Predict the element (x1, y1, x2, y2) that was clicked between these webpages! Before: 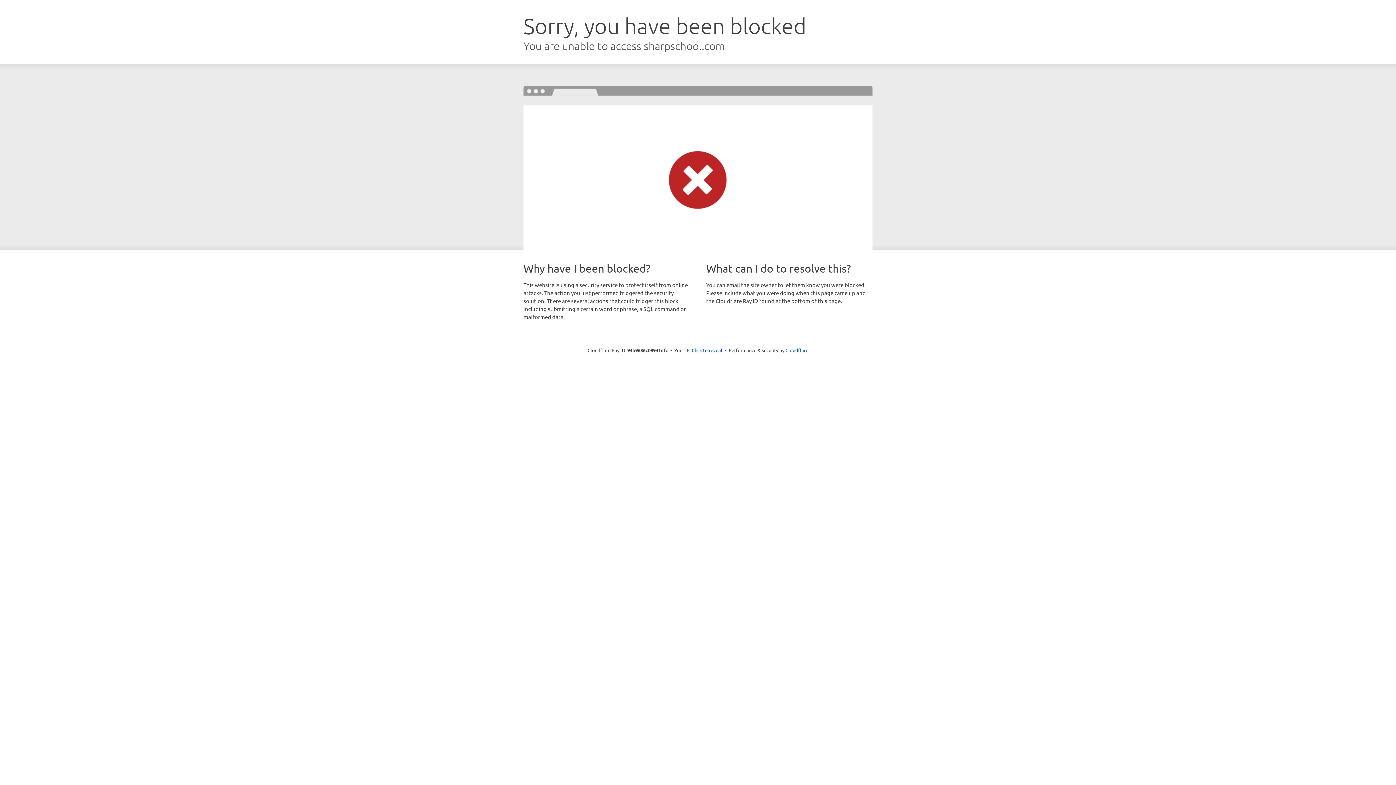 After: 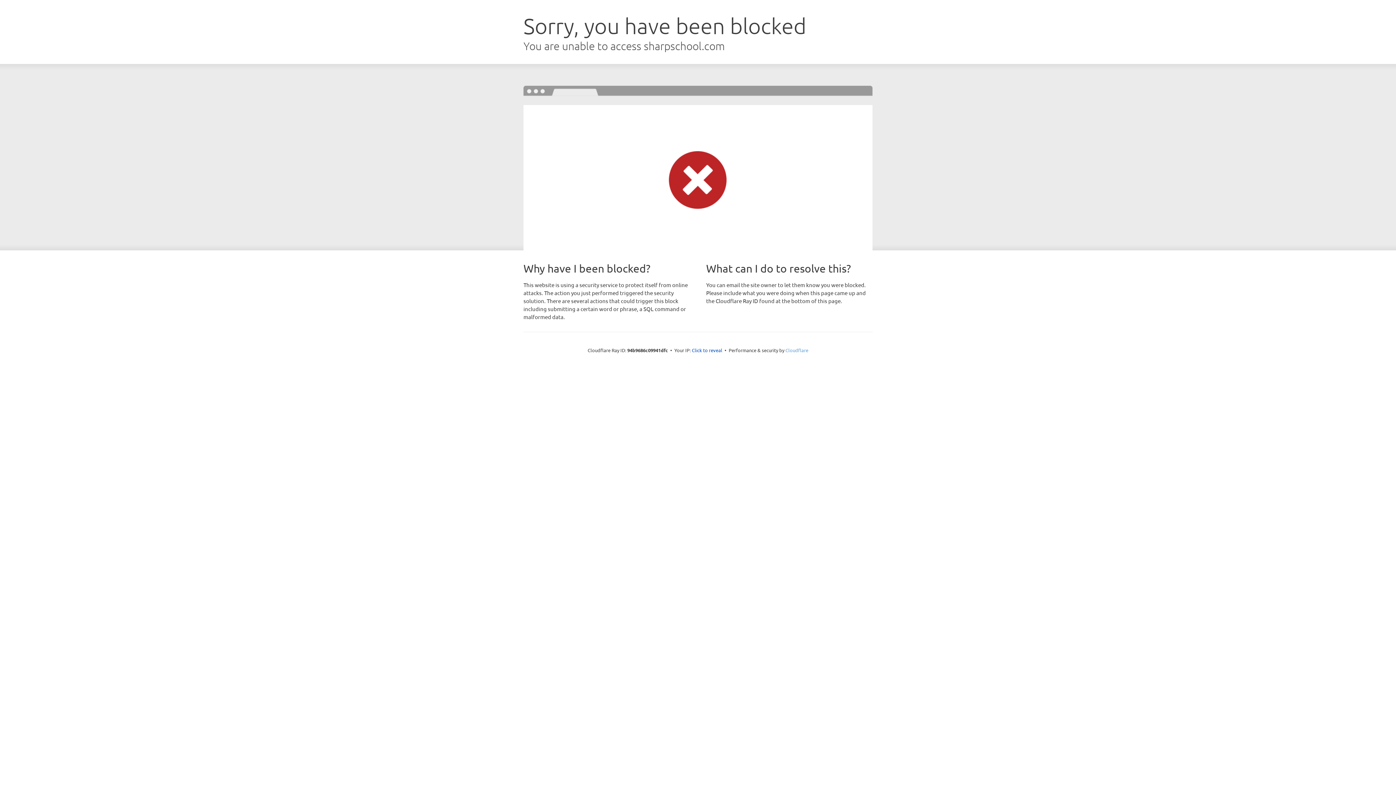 Action: bbox: (785, 347, 808, 353) label: Cloudflare